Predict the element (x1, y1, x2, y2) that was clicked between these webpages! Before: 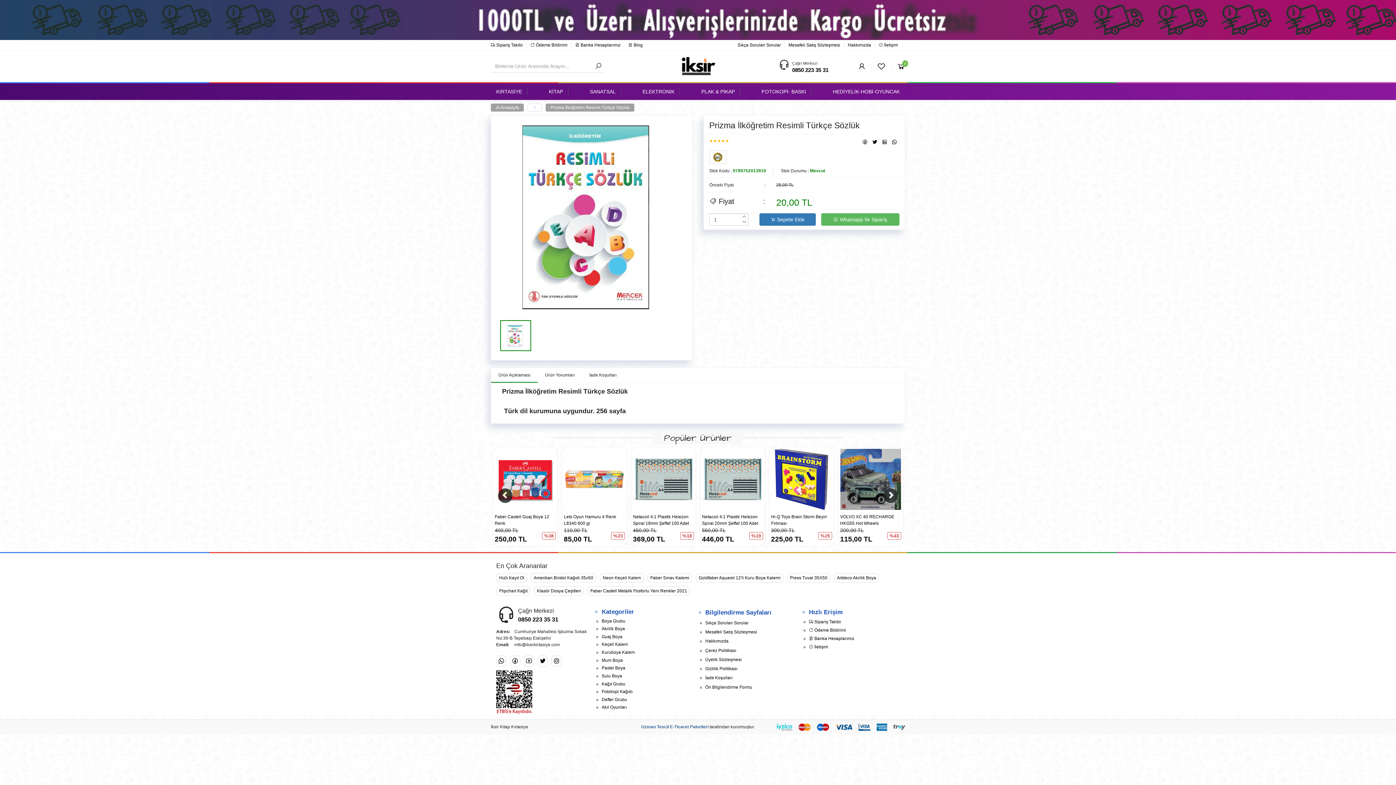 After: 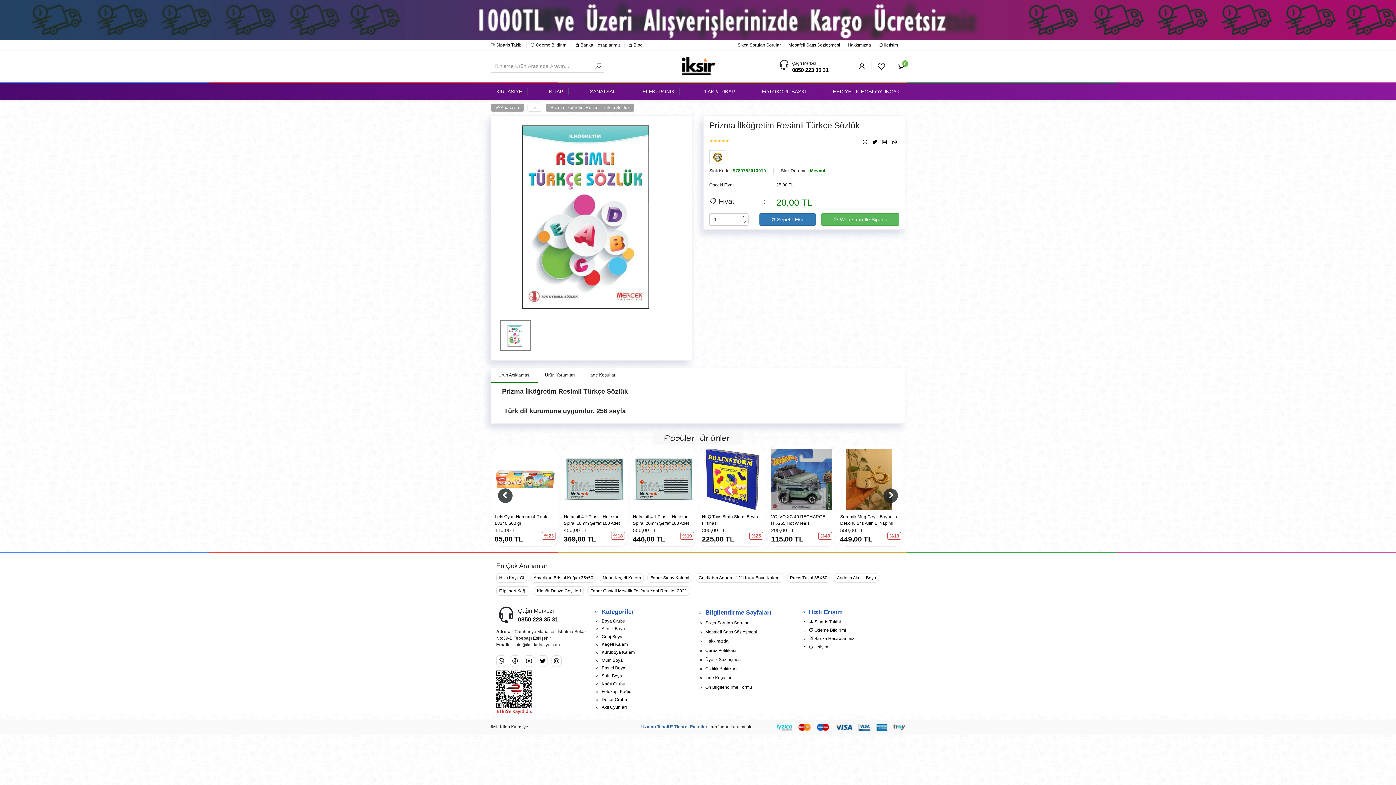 Action: bbox: (741, 218, 747, 225)